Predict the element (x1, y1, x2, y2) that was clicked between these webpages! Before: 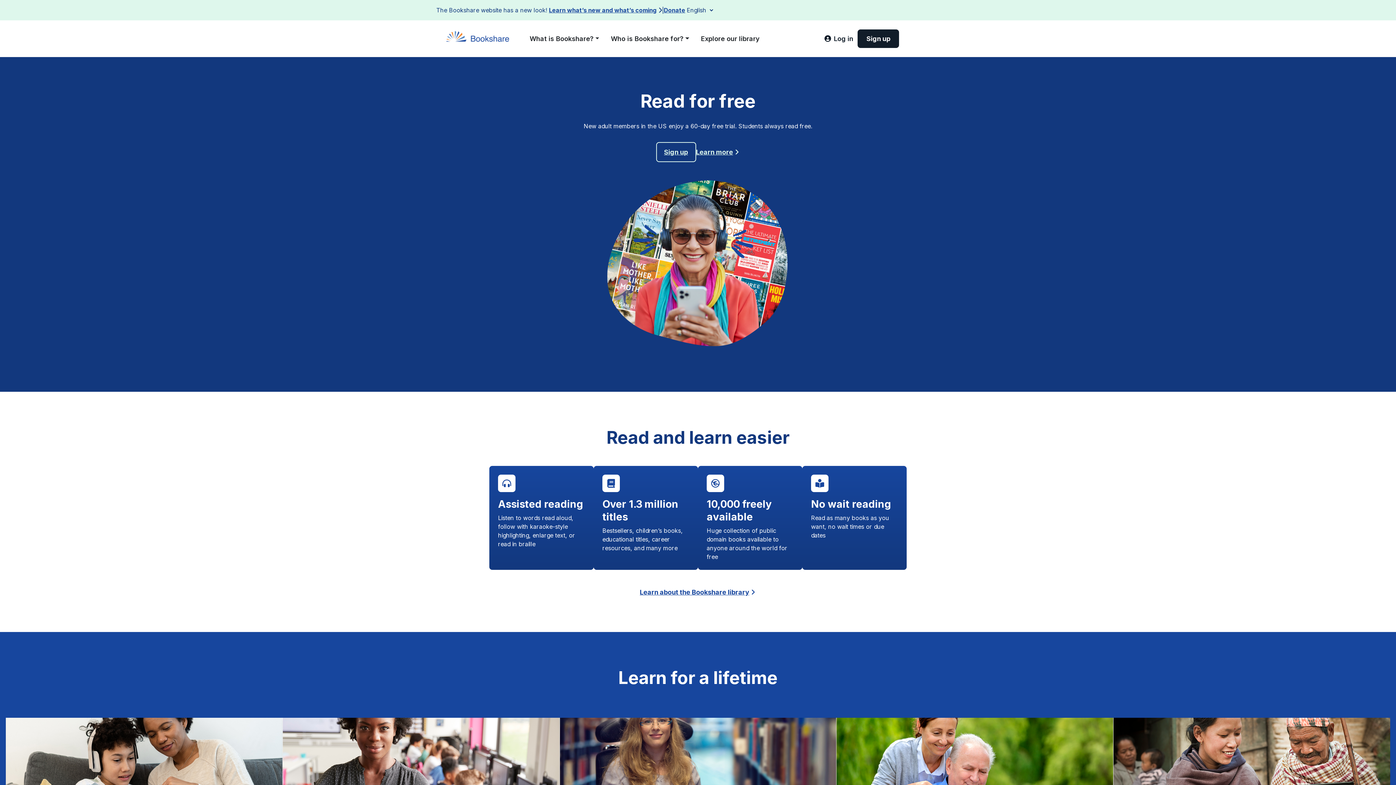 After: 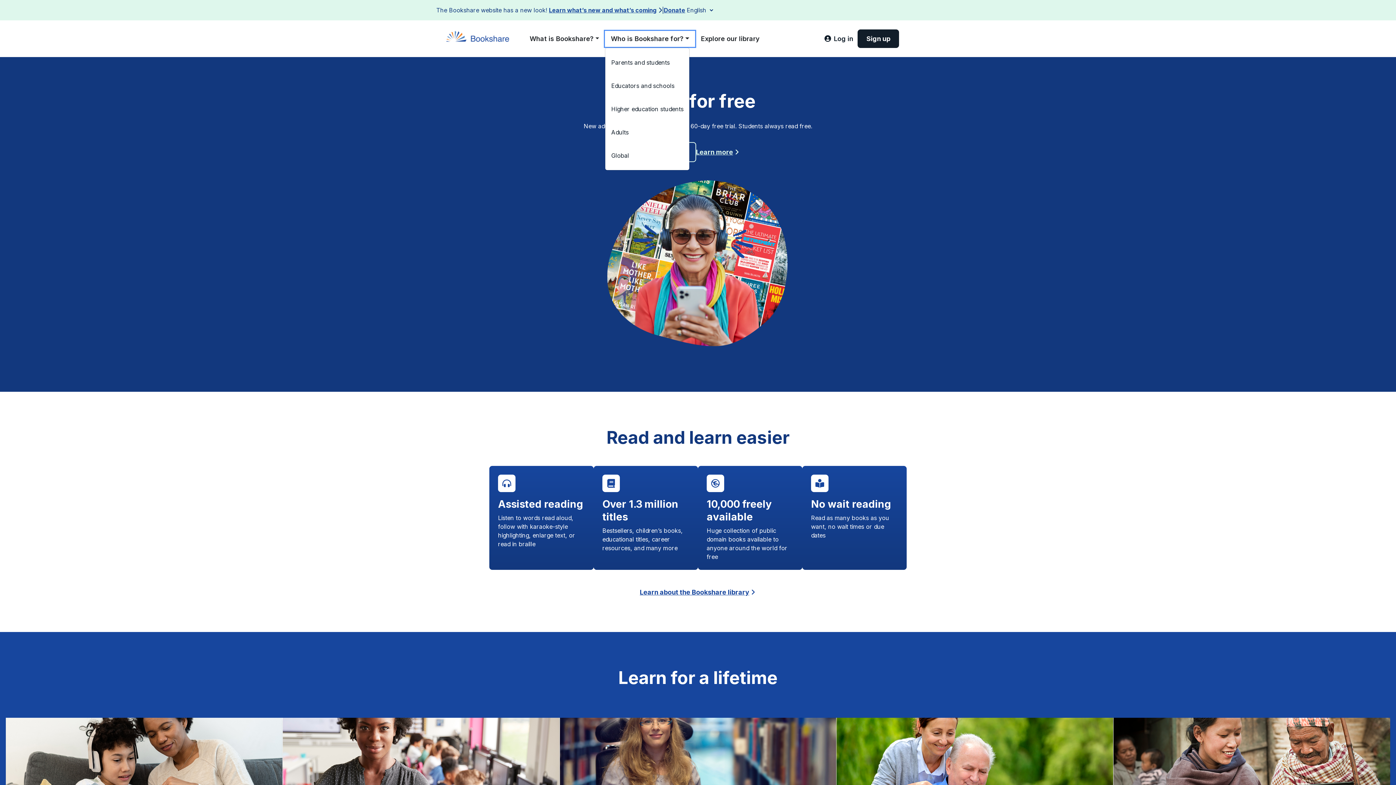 Action: label: Who is Bookshare for? bbox: (605, 30, 695, 46)